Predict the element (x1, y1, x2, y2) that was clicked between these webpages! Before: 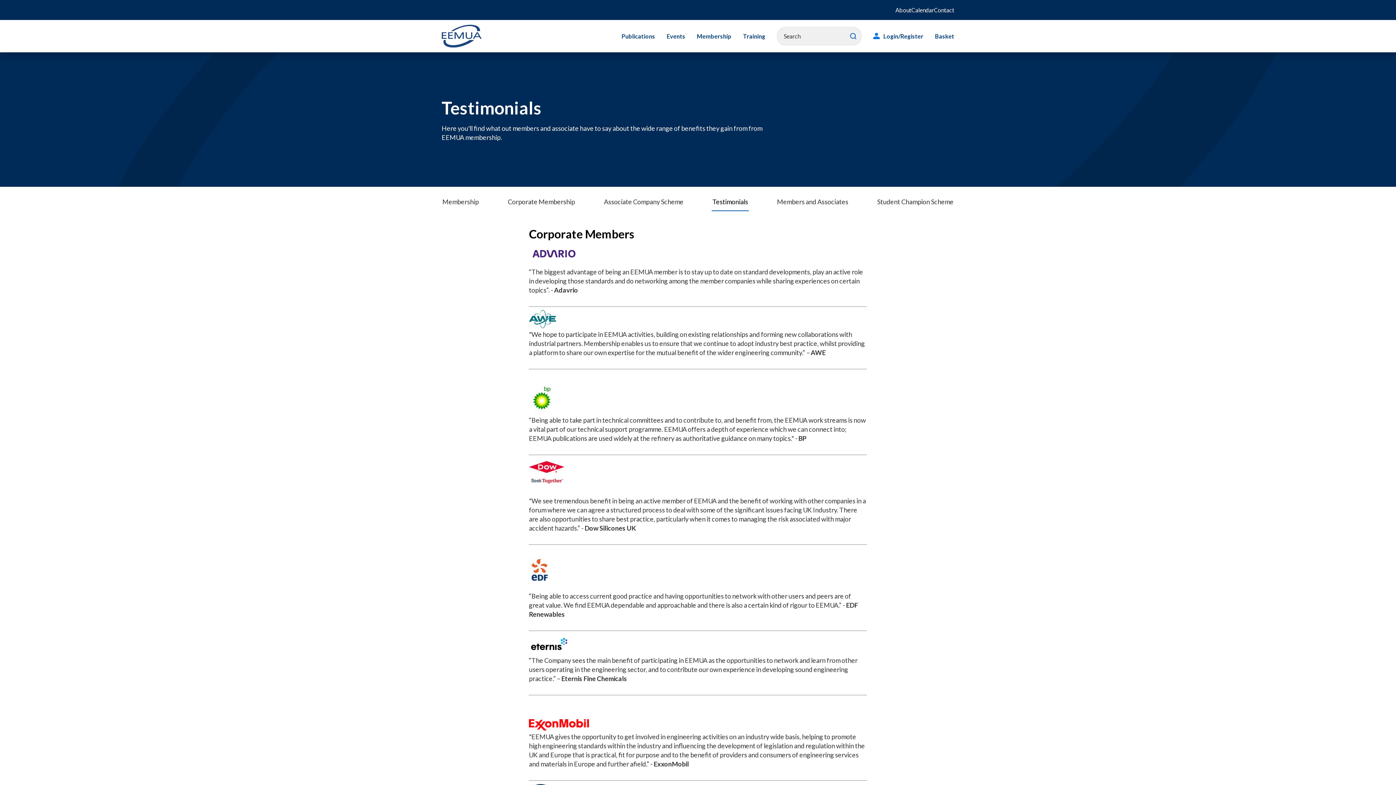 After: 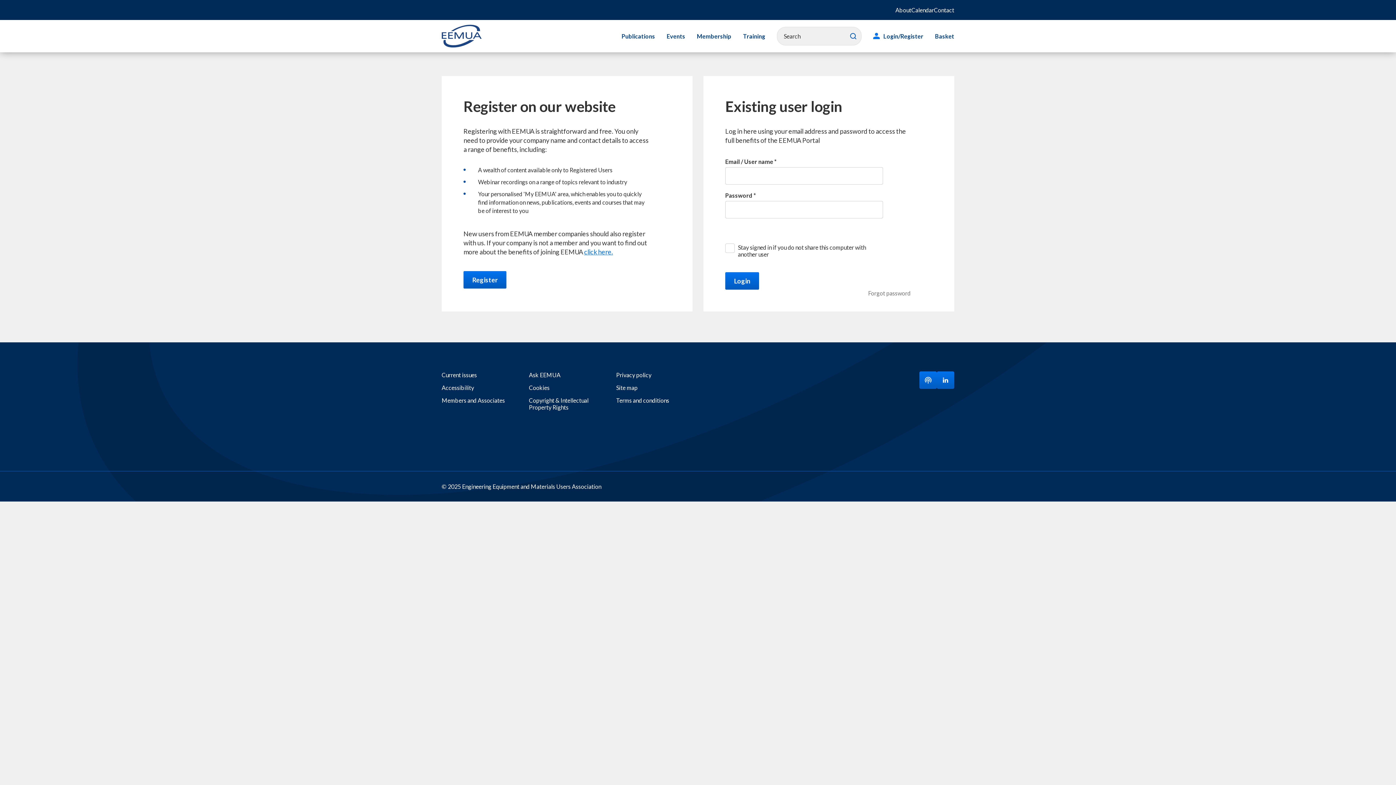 Action: label: Login/Register bbox: (873, 20, 923, 52)